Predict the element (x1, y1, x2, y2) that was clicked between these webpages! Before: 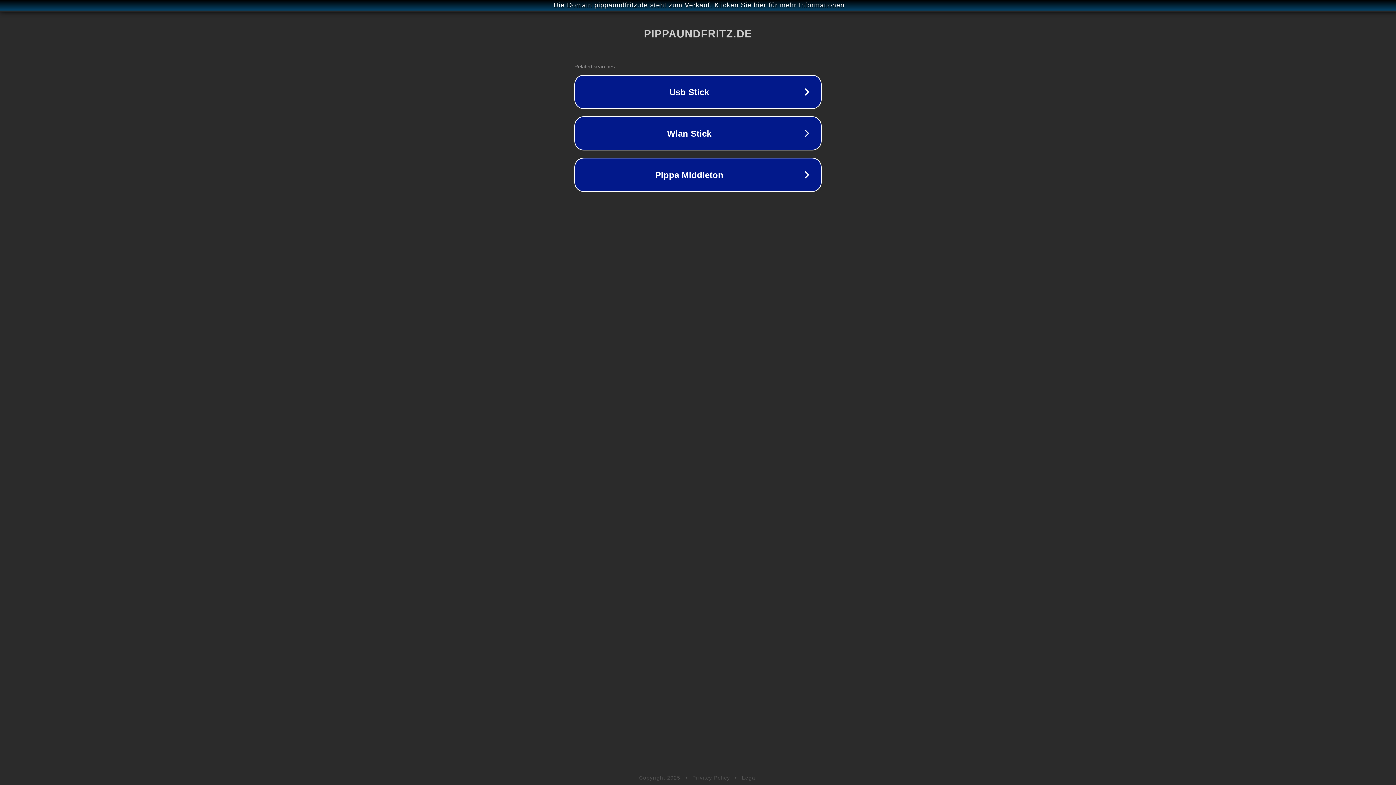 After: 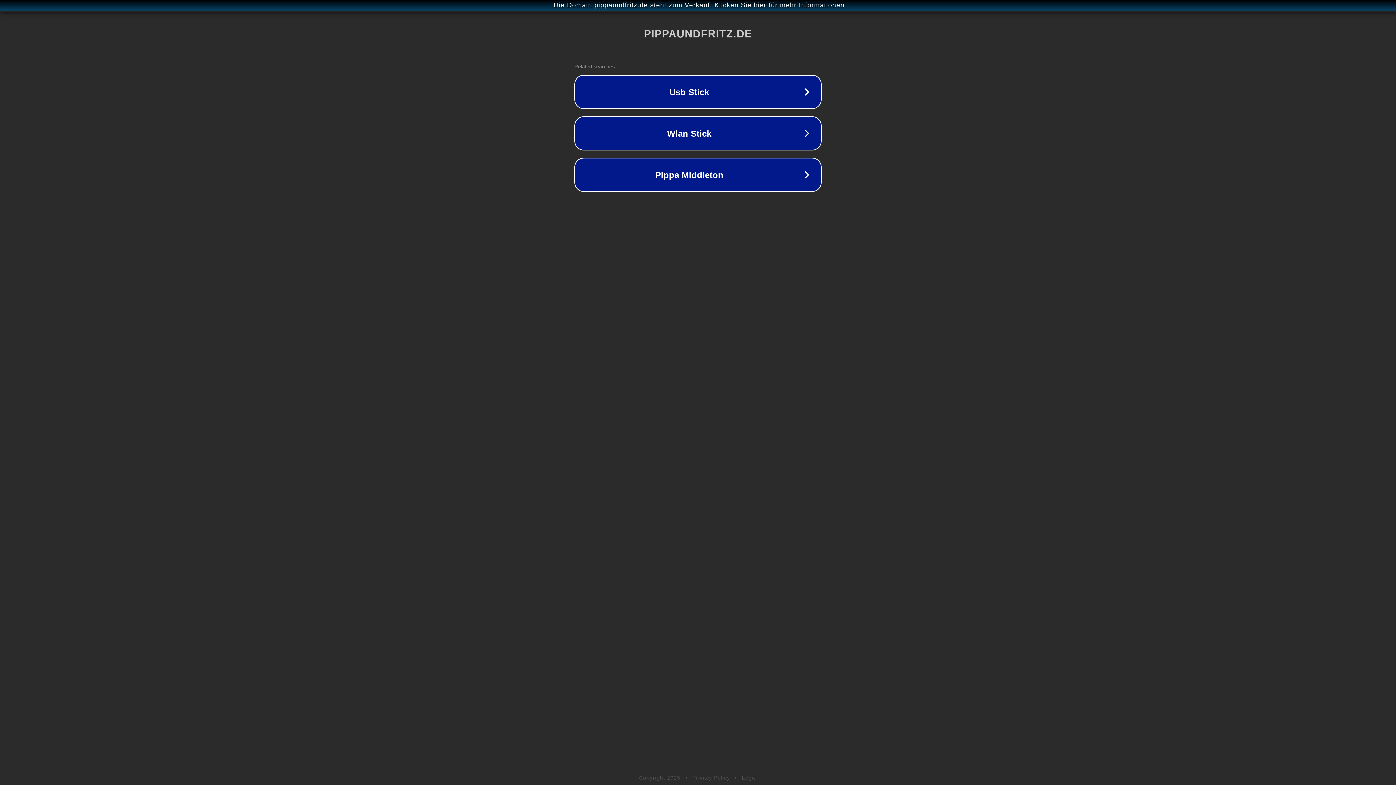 Action: label: Privacy Policy bbox: (692, 775, 730, 781)